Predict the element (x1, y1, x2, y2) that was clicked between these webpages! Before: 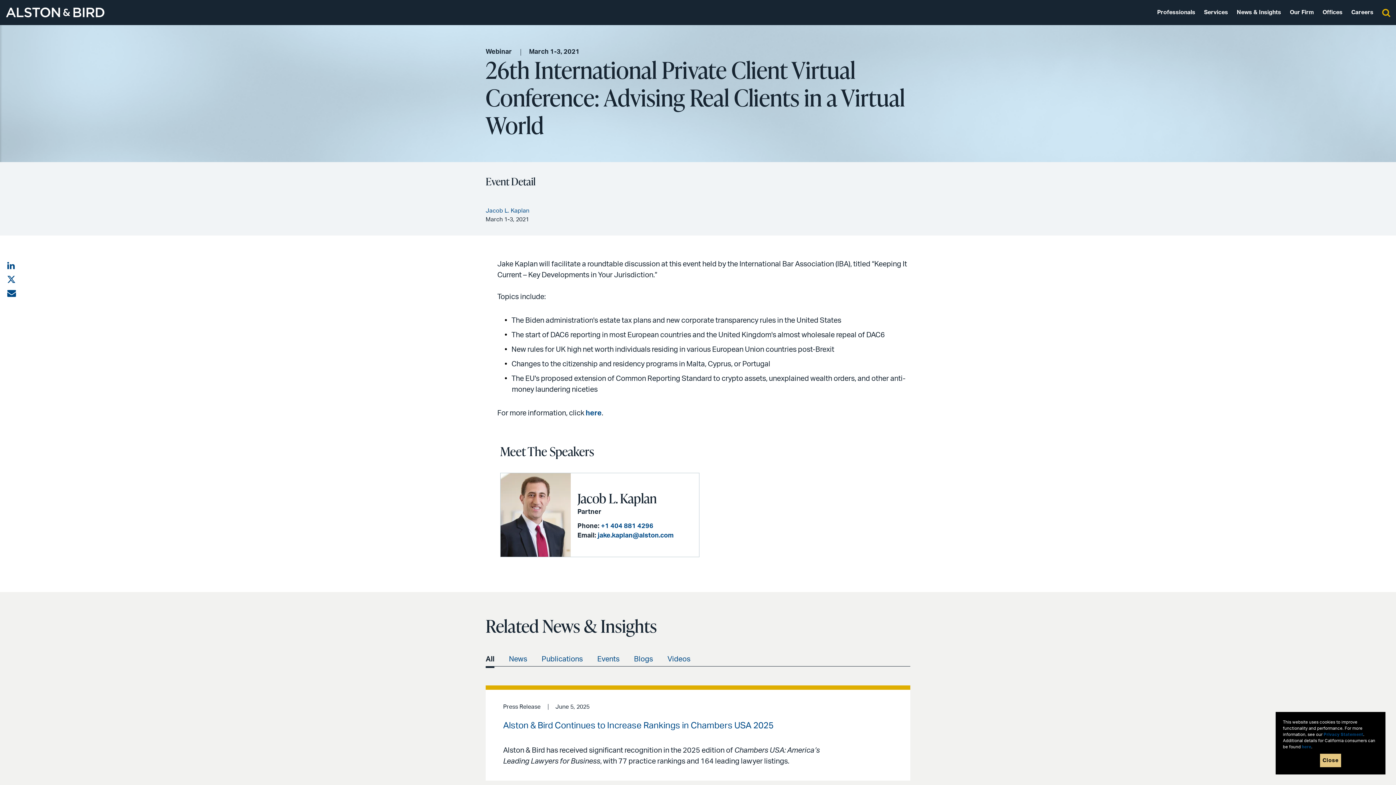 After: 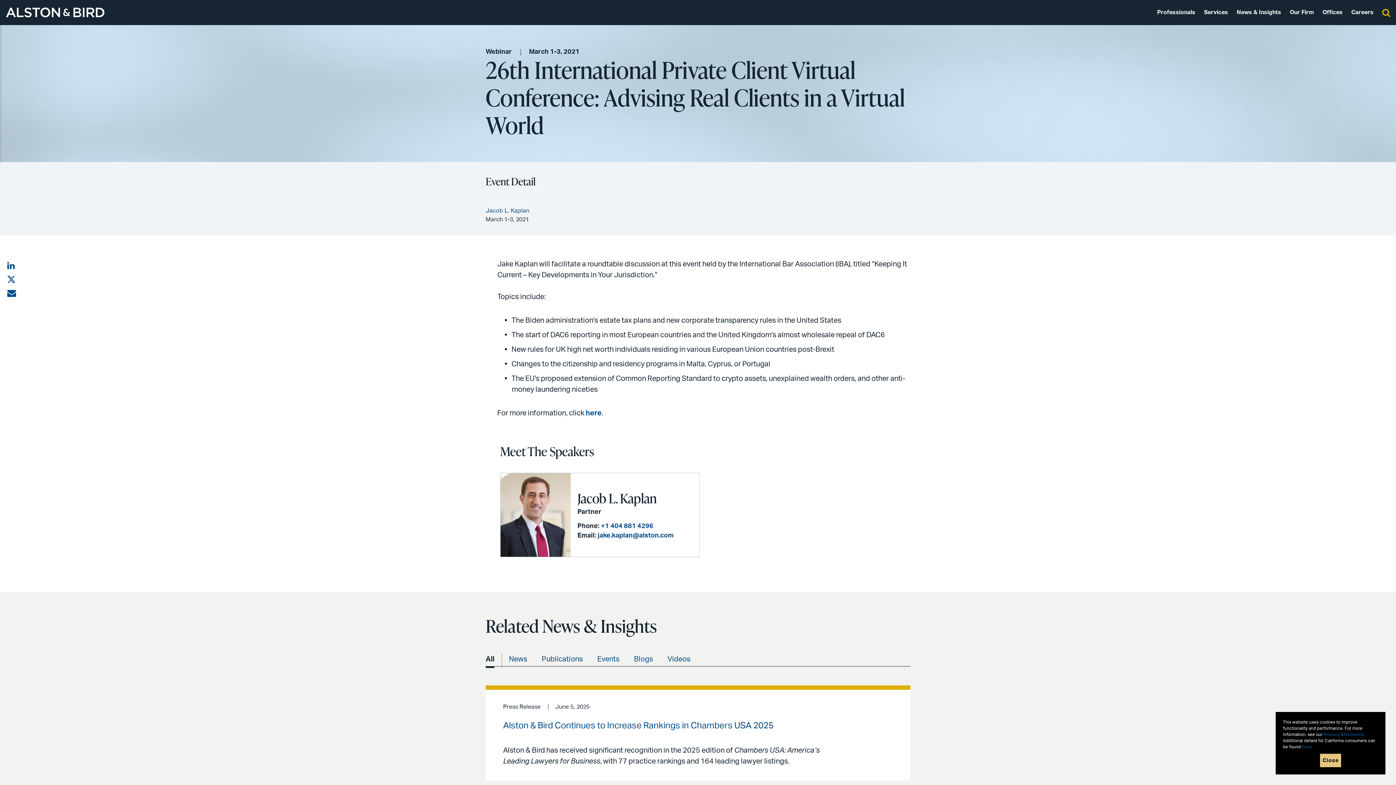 Action: label: All bbox: (485, 654, 501, 668)